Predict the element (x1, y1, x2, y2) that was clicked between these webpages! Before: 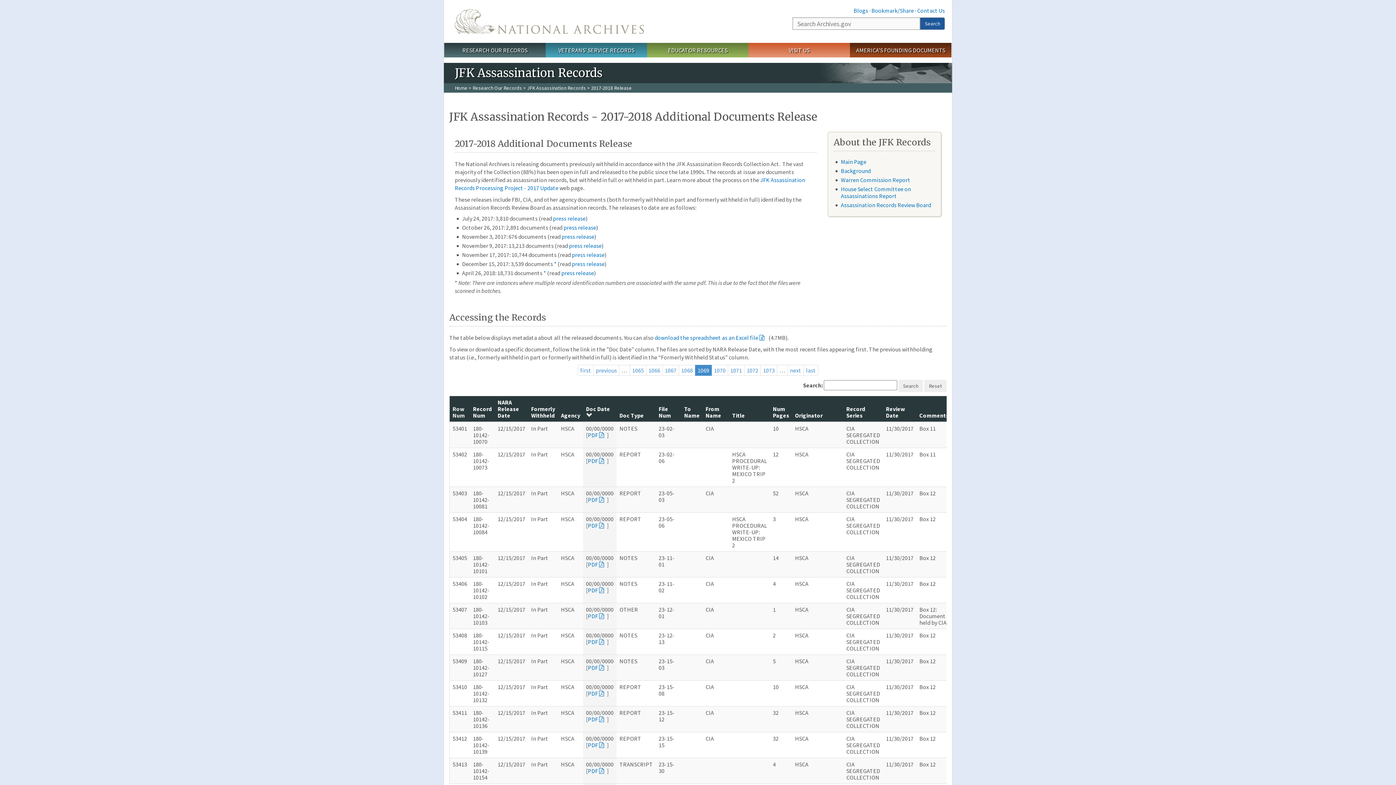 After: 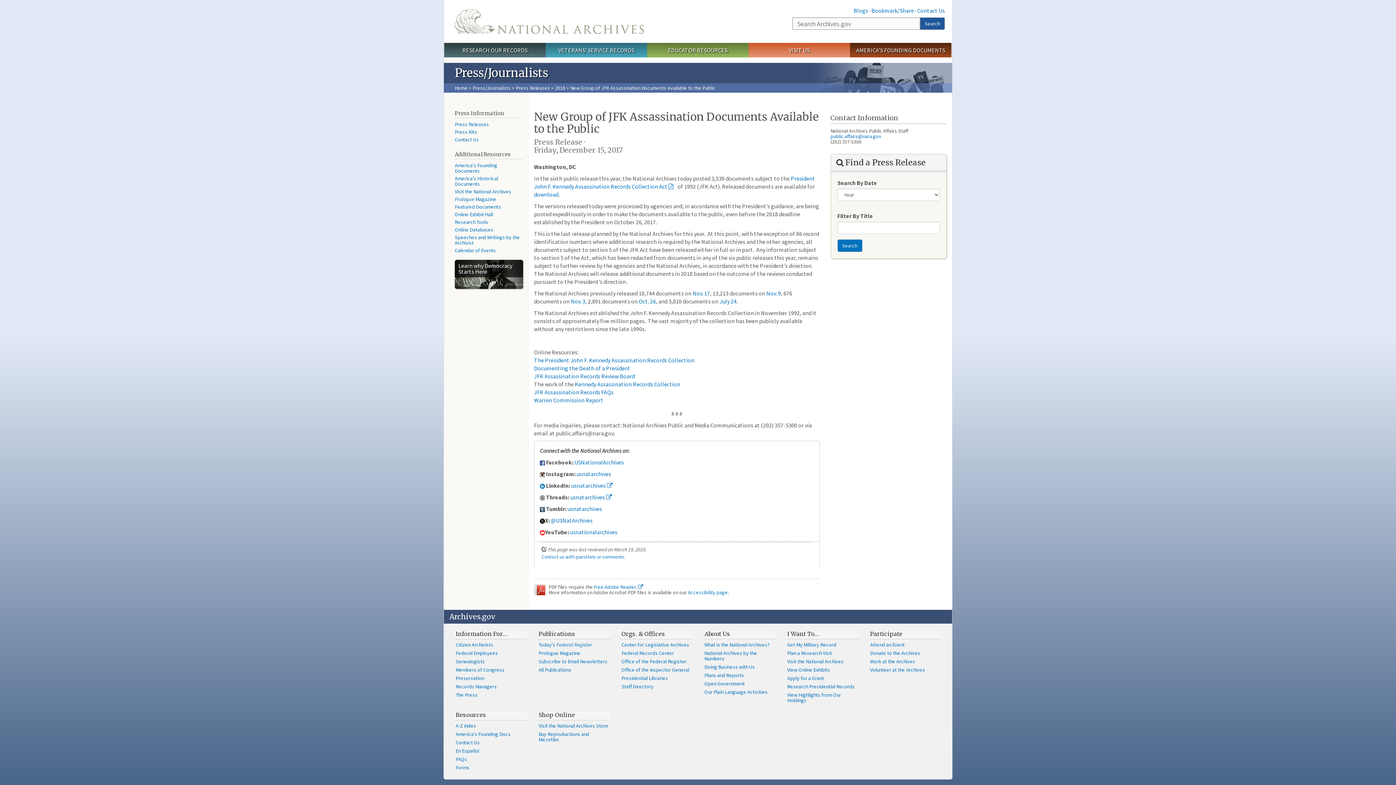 Action: label: press release bbox: (572, 260, 604, 267)